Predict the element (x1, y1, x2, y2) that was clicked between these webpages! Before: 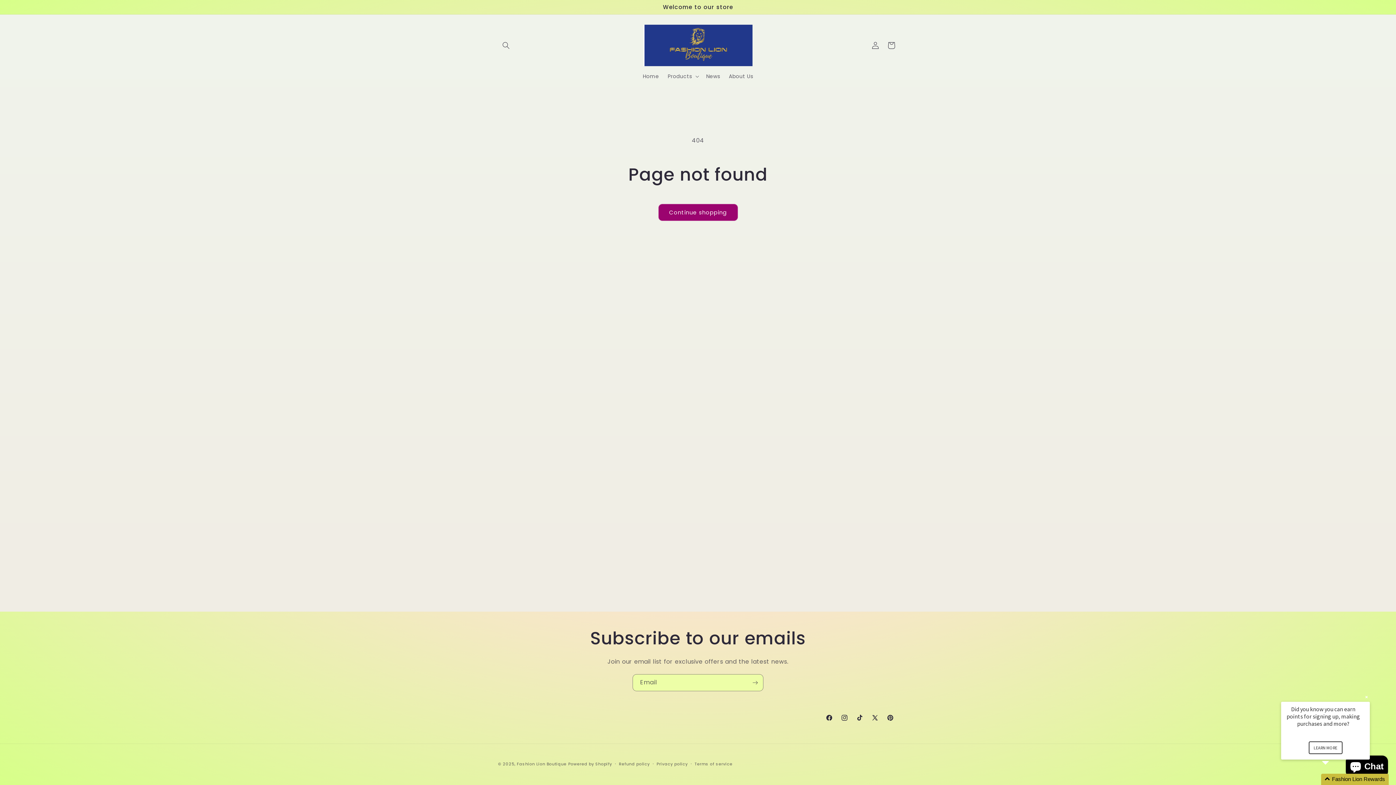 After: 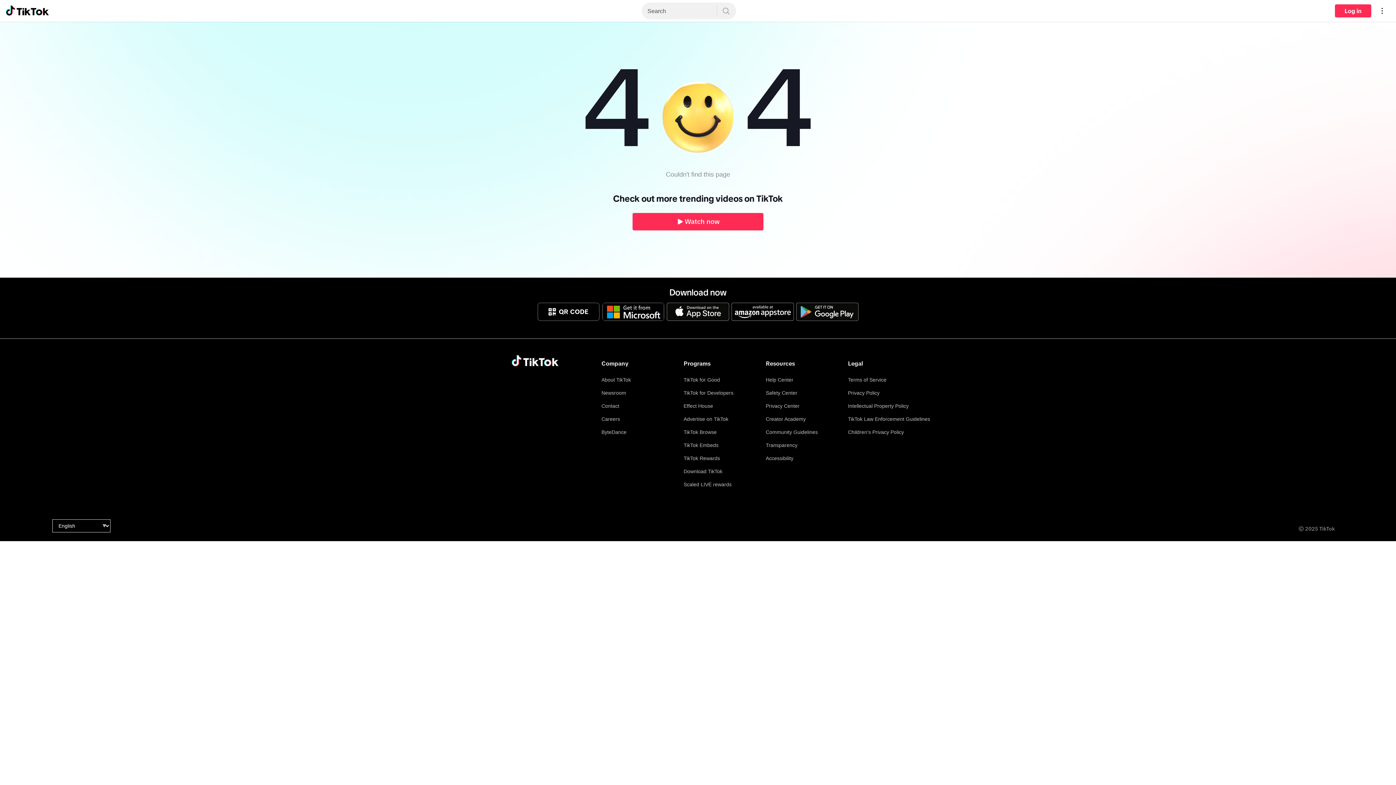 Action: bbox: (852, 710, 867, 725) label: TikTok